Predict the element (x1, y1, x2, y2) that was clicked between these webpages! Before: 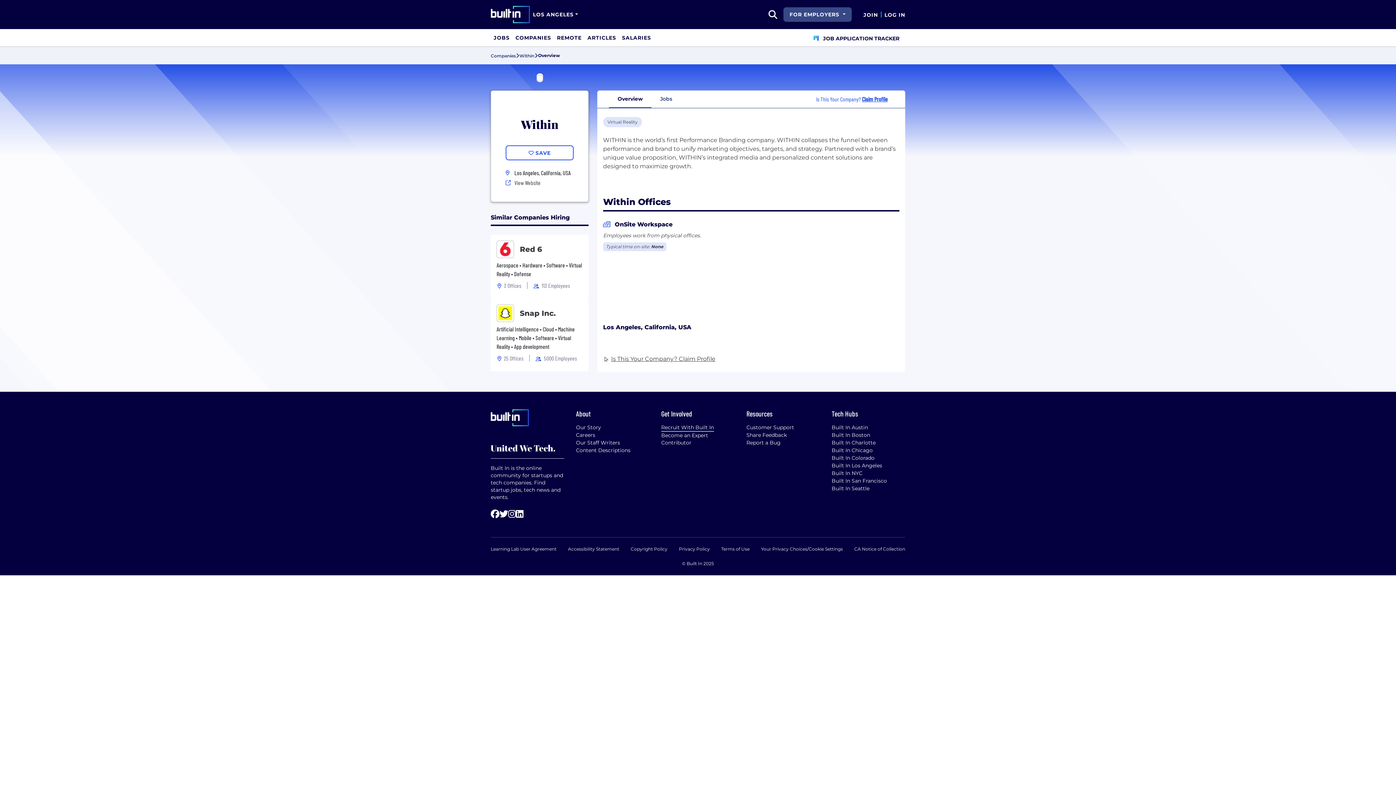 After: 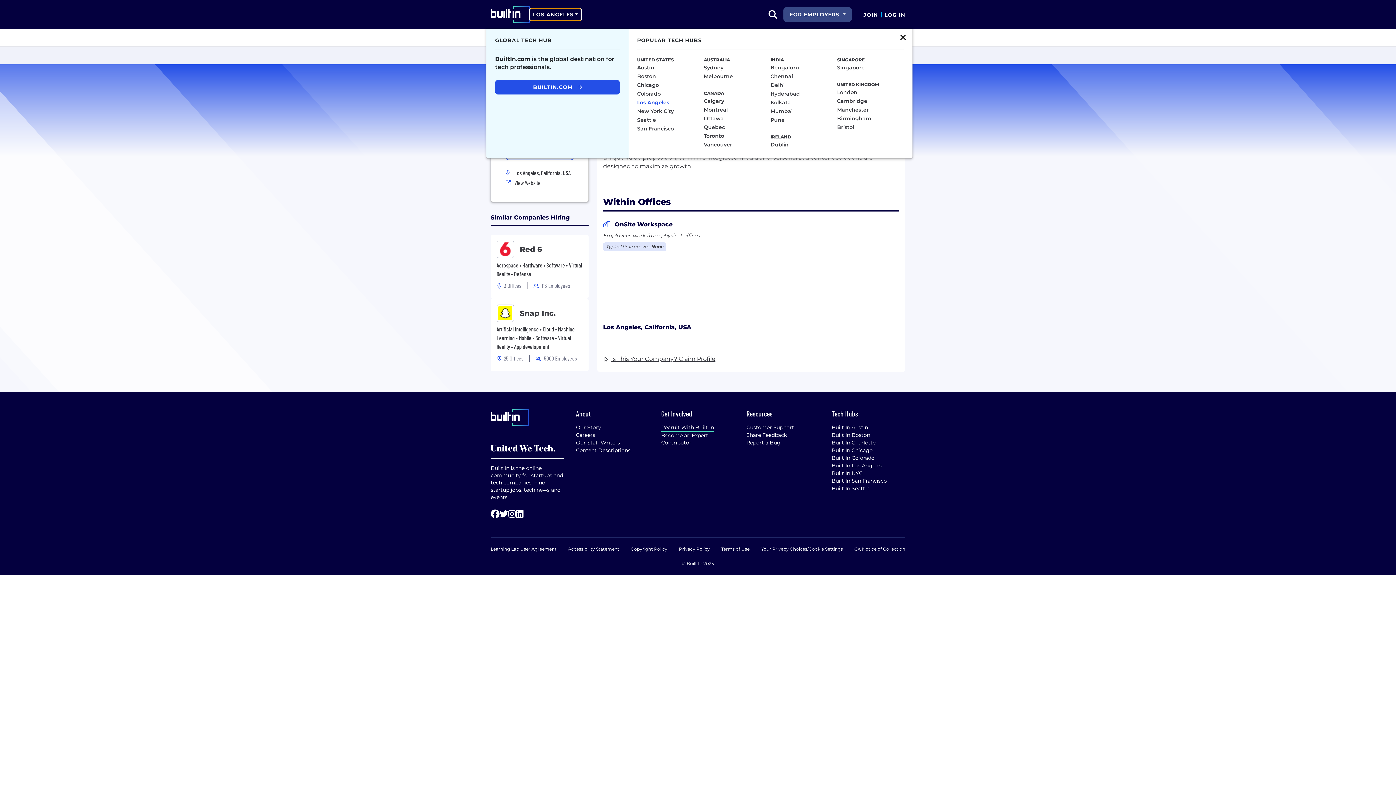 Action: bbox: (530, 8, 581, 20) label: Site Dropdown button